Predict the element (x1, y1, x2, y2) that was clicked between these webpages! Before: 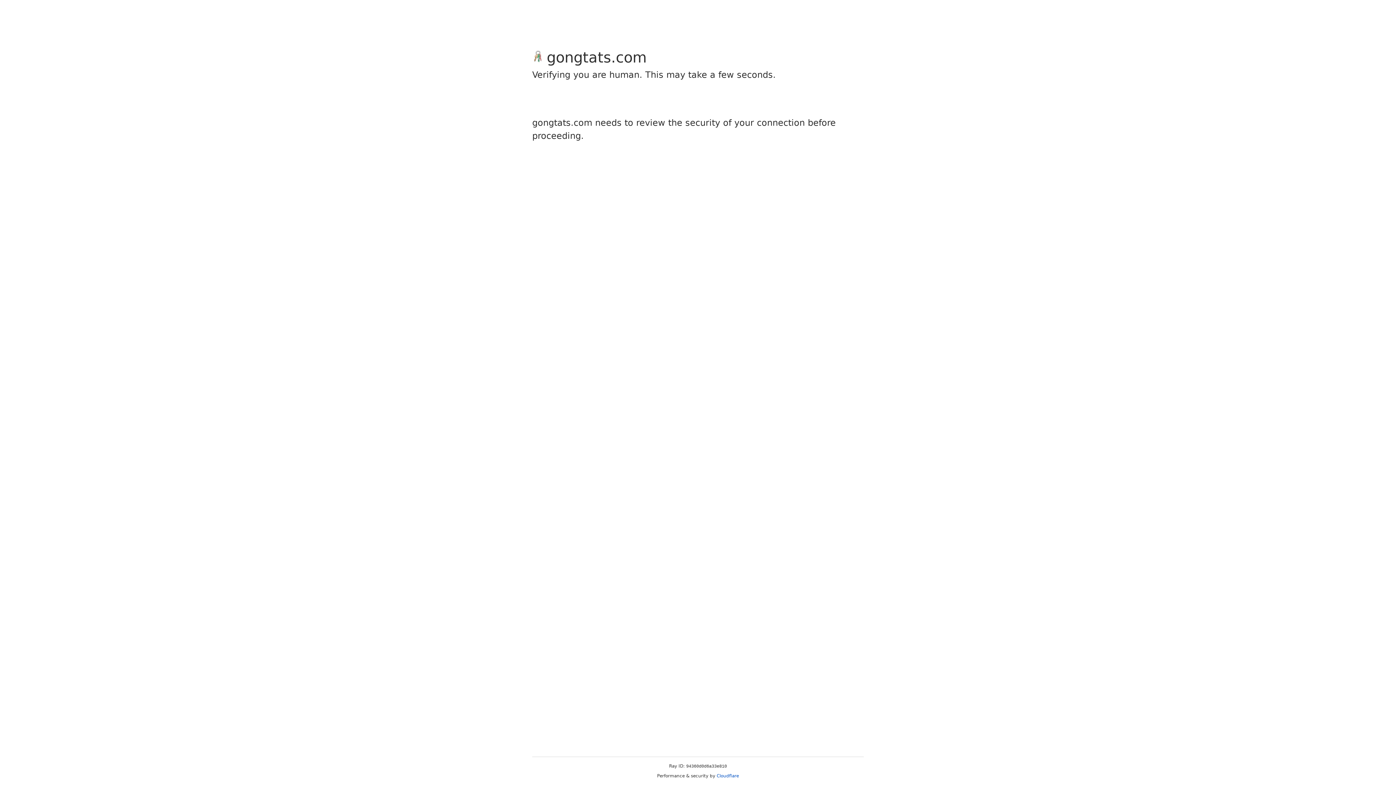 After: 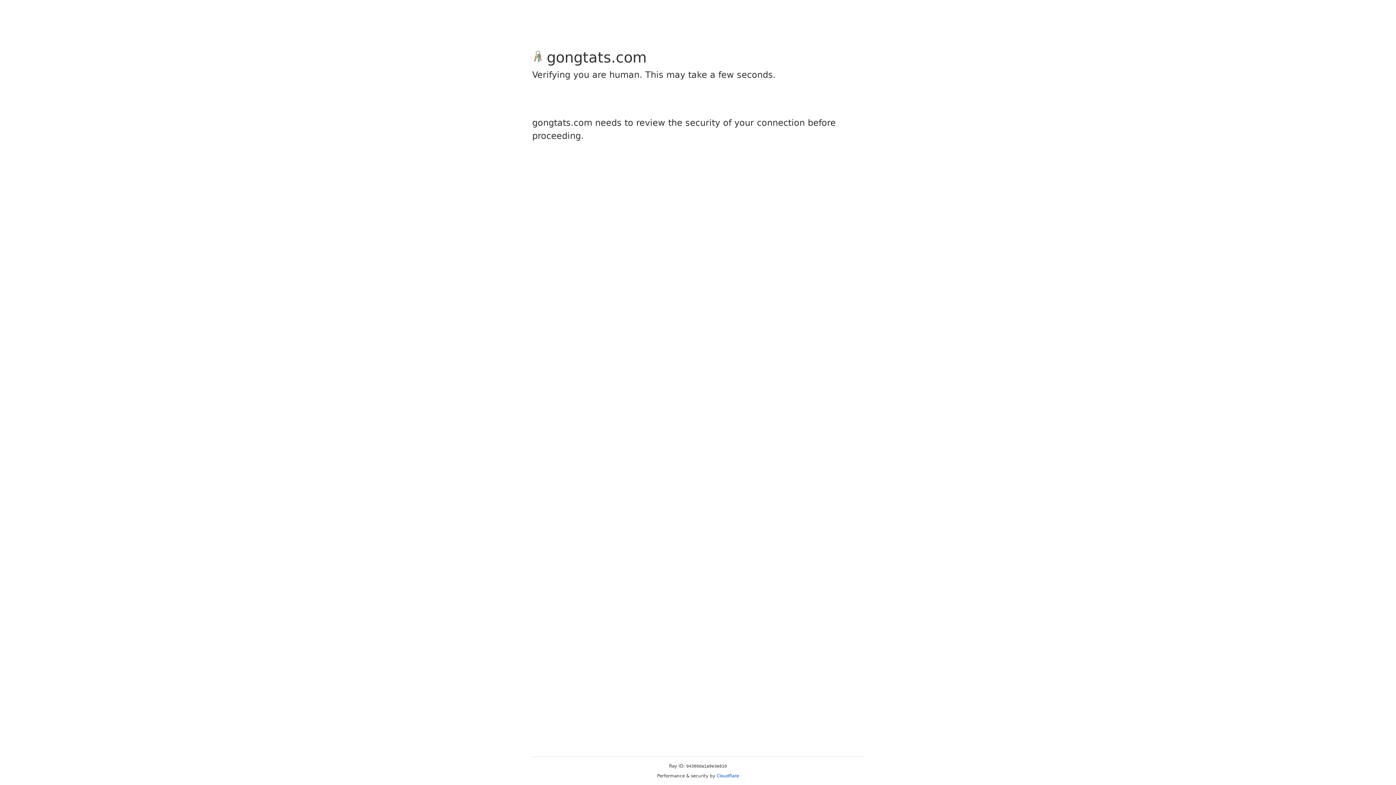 Action: bbox: (716, 773, 739, 778) label: Cloudflare